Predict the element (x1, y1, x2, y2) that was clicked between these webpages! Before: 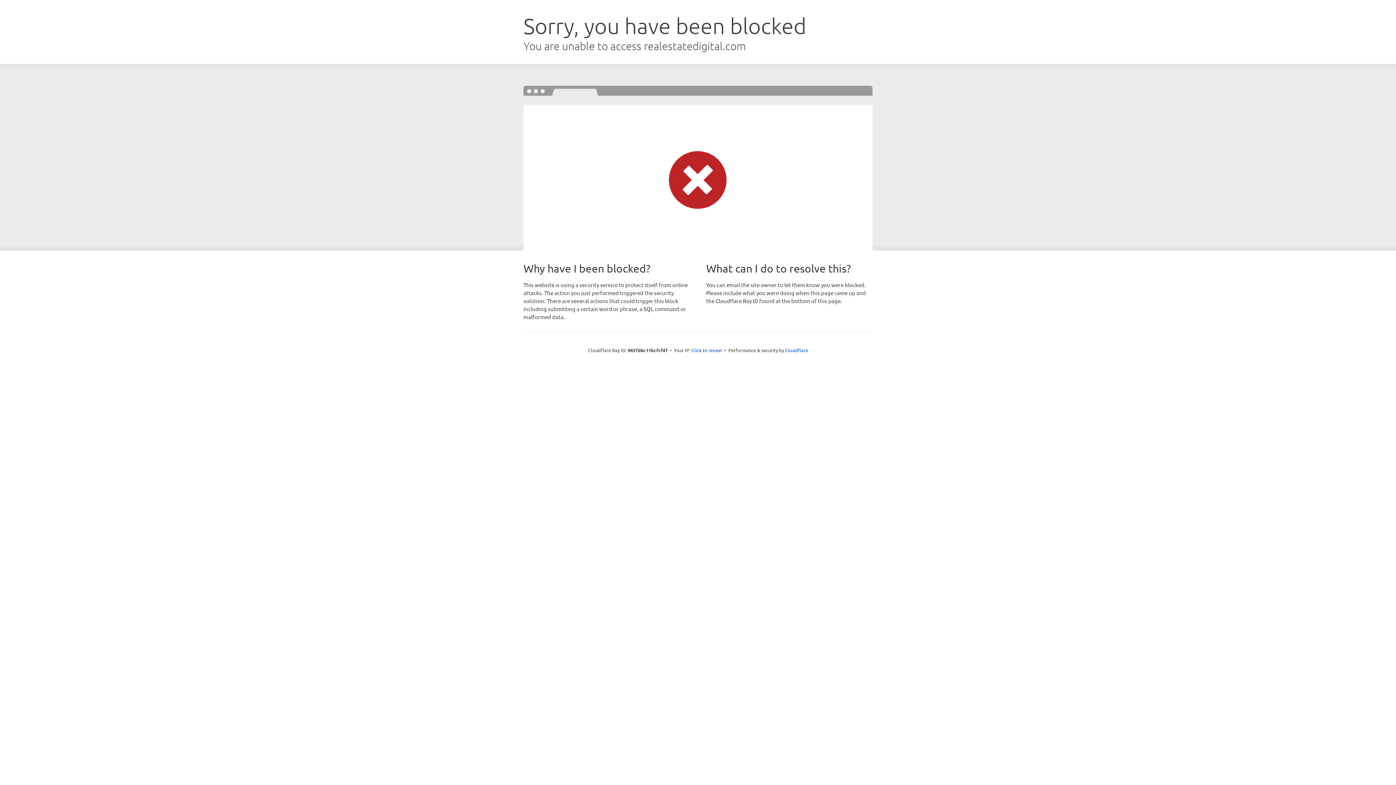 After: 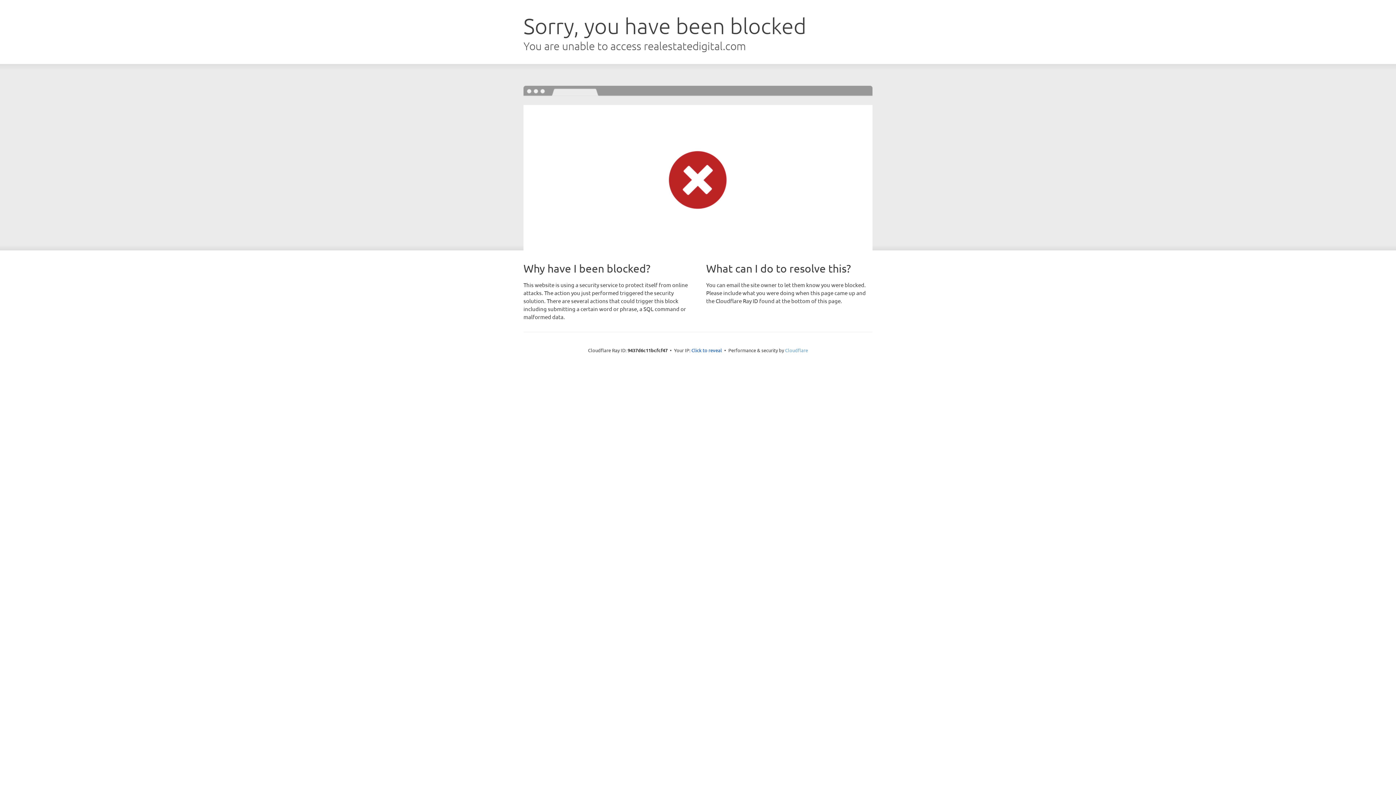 Action: label: Cloudflare bbox: (785, 347, 808, 353)